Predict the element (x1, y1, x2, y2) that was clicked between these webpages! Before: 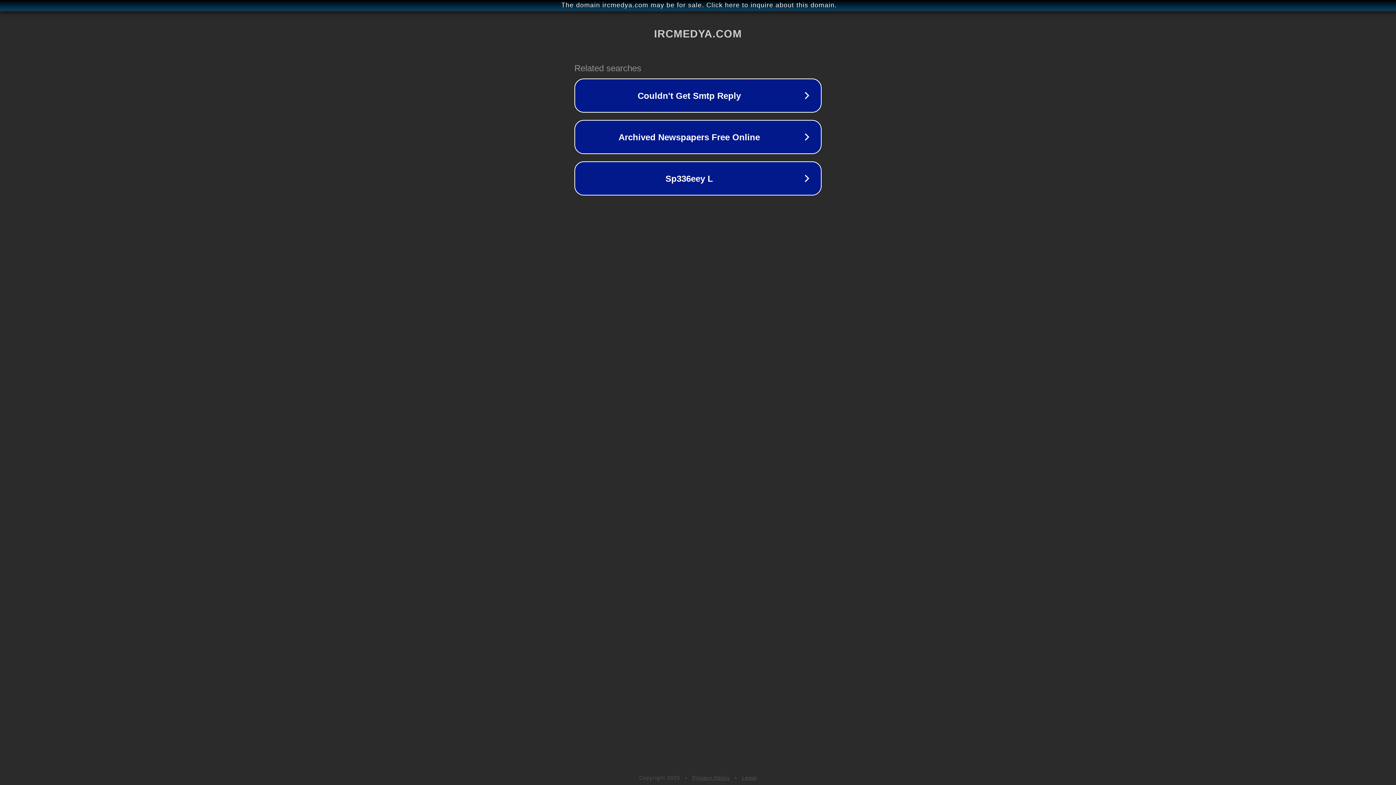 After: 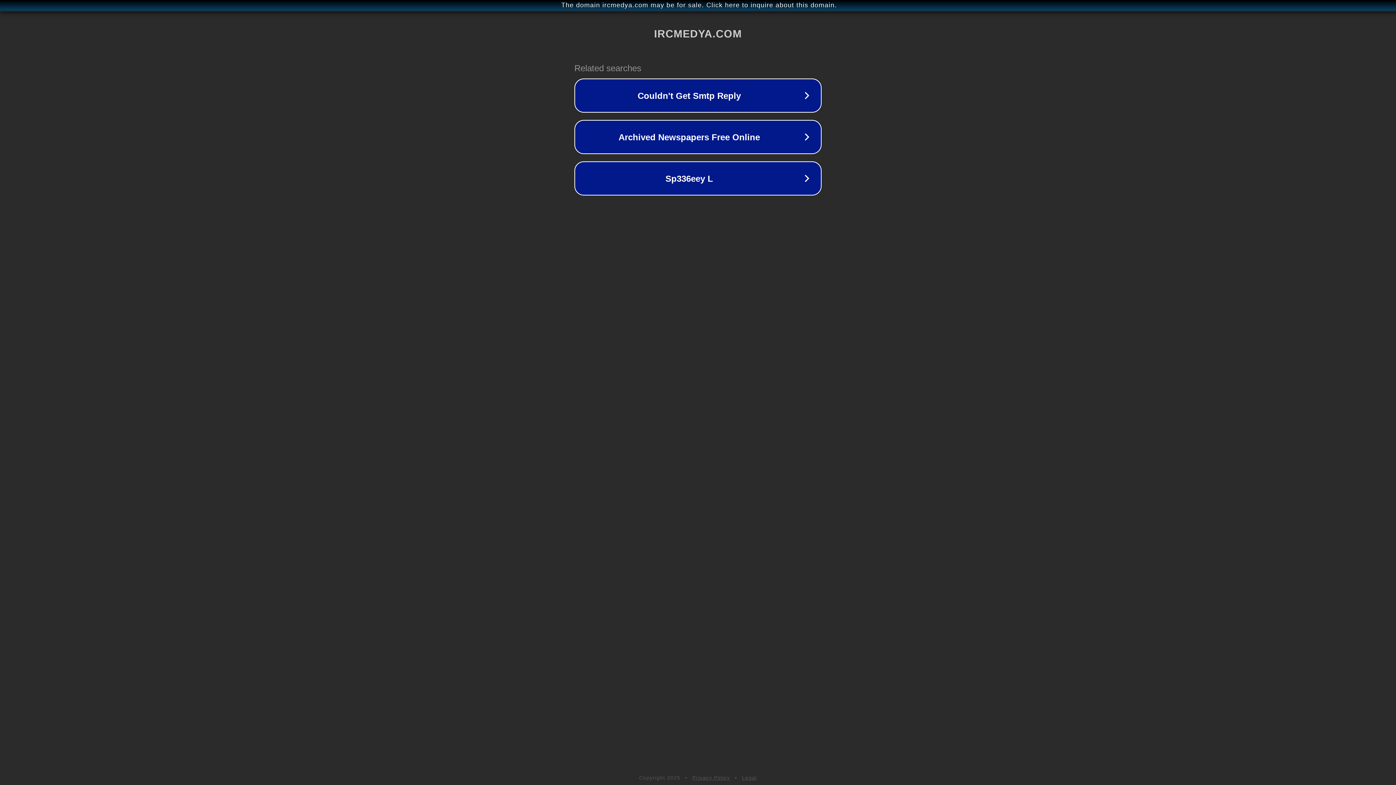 Action: bbox: (692, 775, 730, 781) label: Privacy Policy